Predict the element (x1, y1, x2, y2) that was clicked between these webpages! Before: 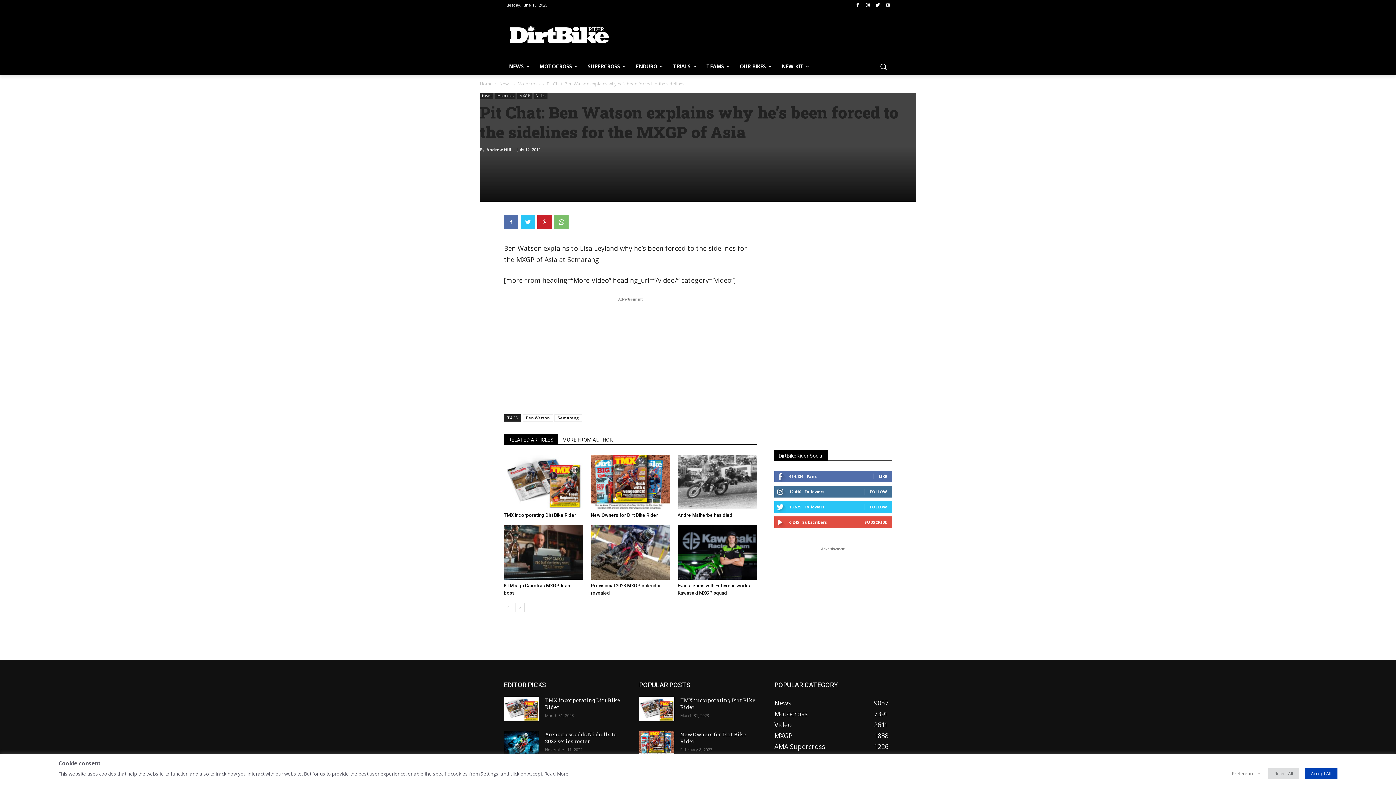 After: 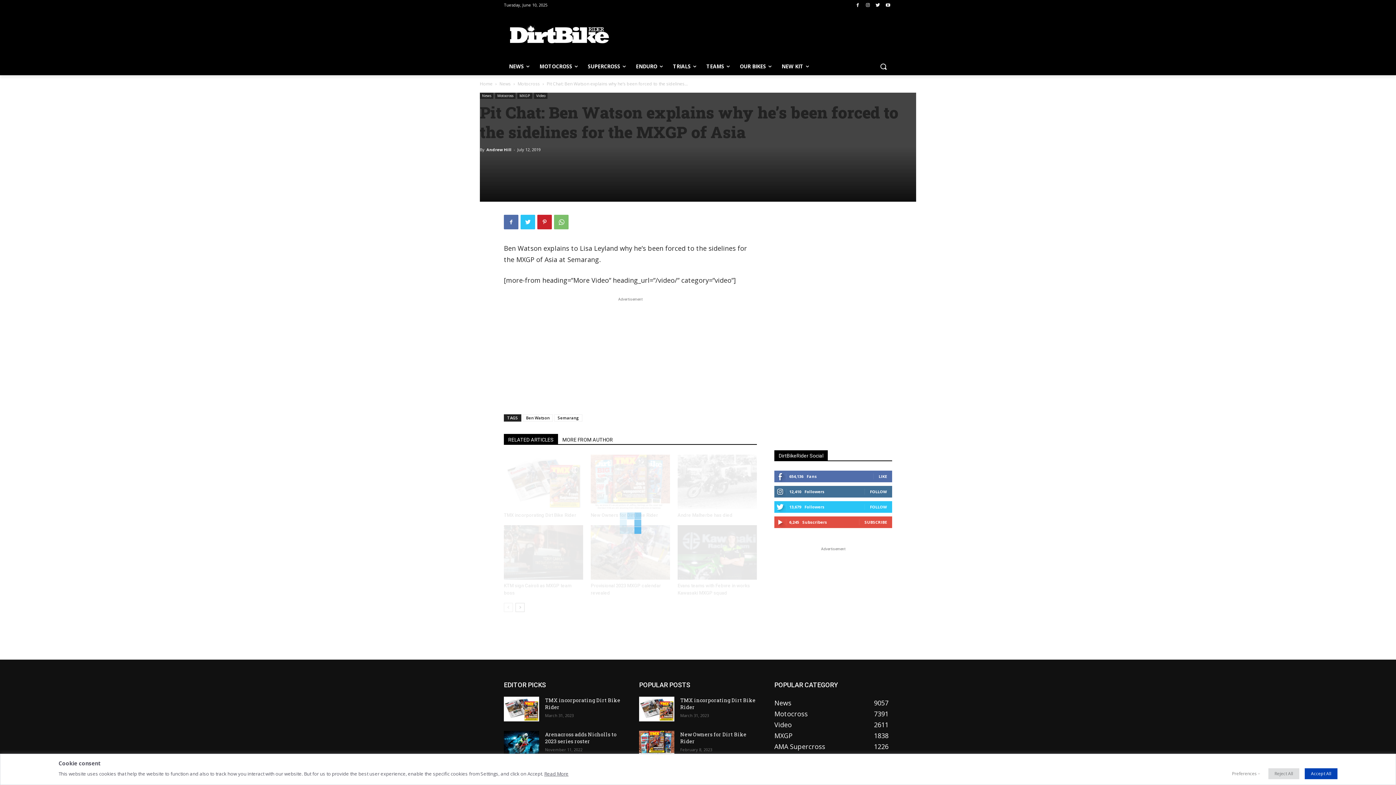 Action: label: RELATED ARTICLES bbox: (504, 434, 558, 444)